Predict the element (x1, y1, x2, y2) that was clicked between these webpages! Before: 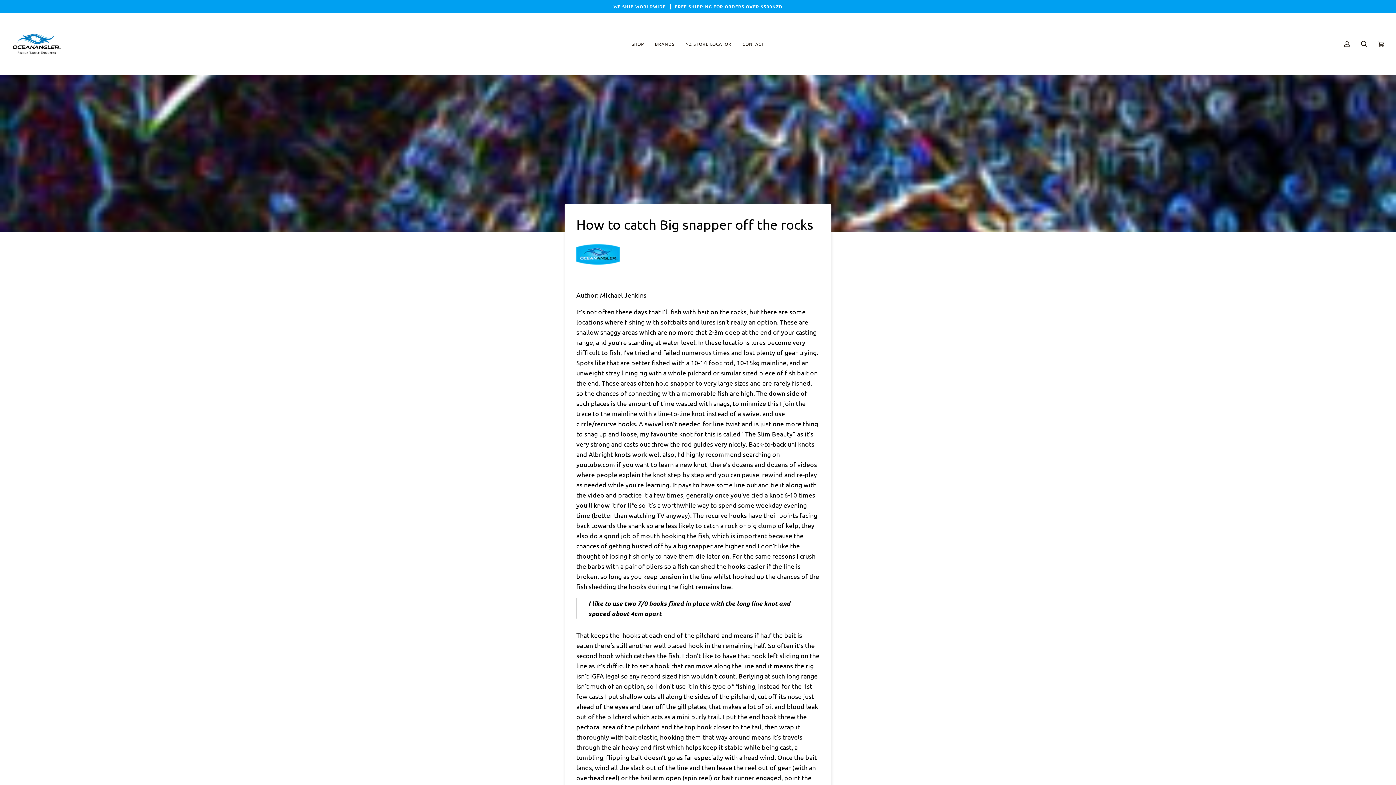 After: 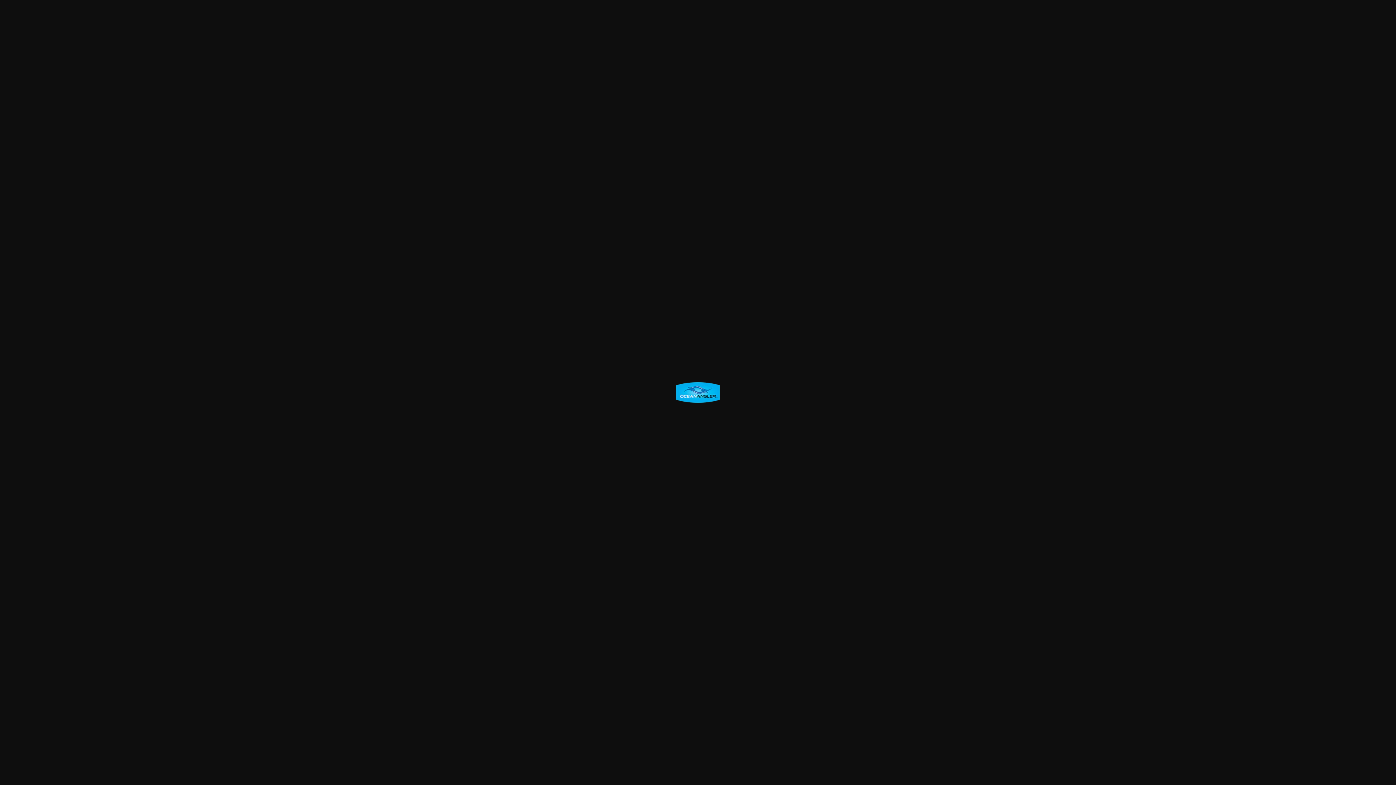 Action: bbox: (576, 258, 620, 265)